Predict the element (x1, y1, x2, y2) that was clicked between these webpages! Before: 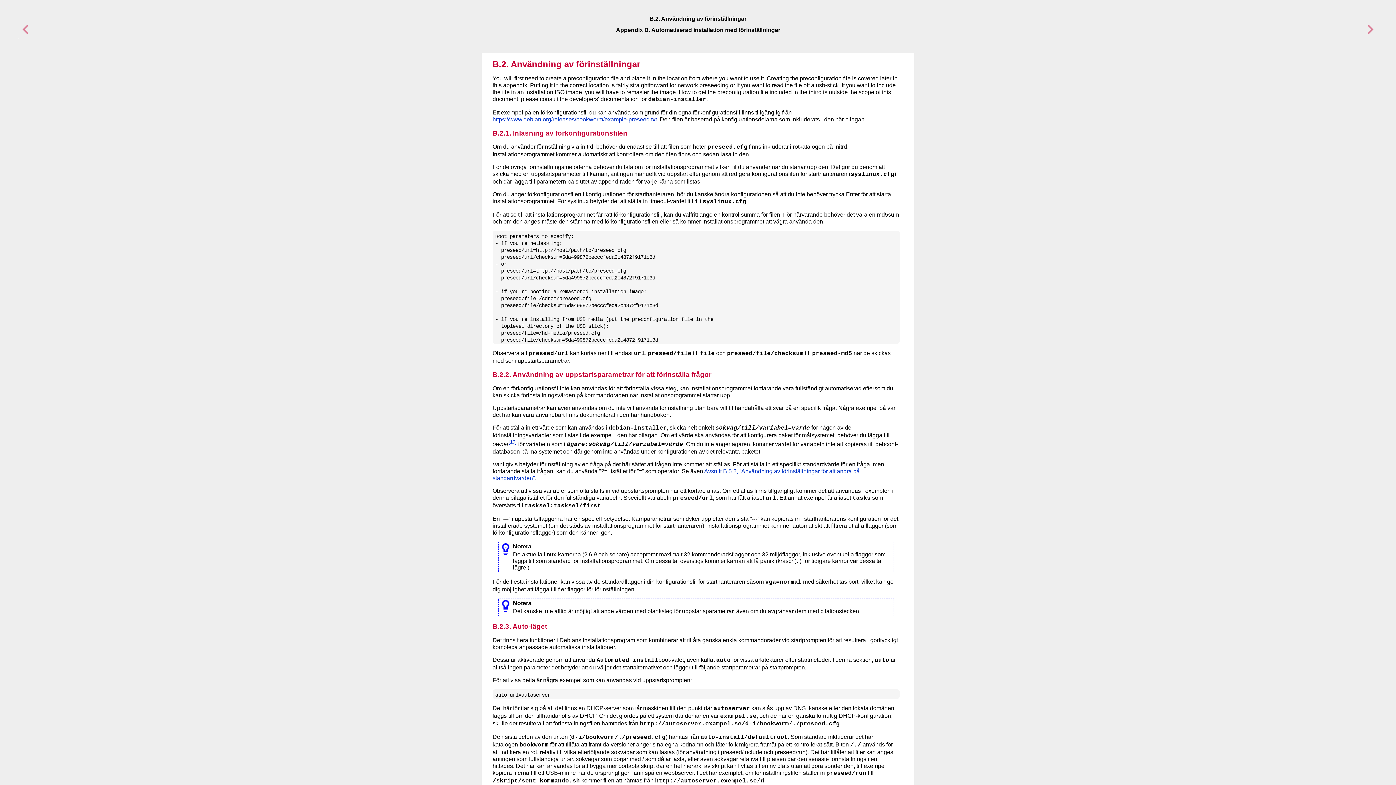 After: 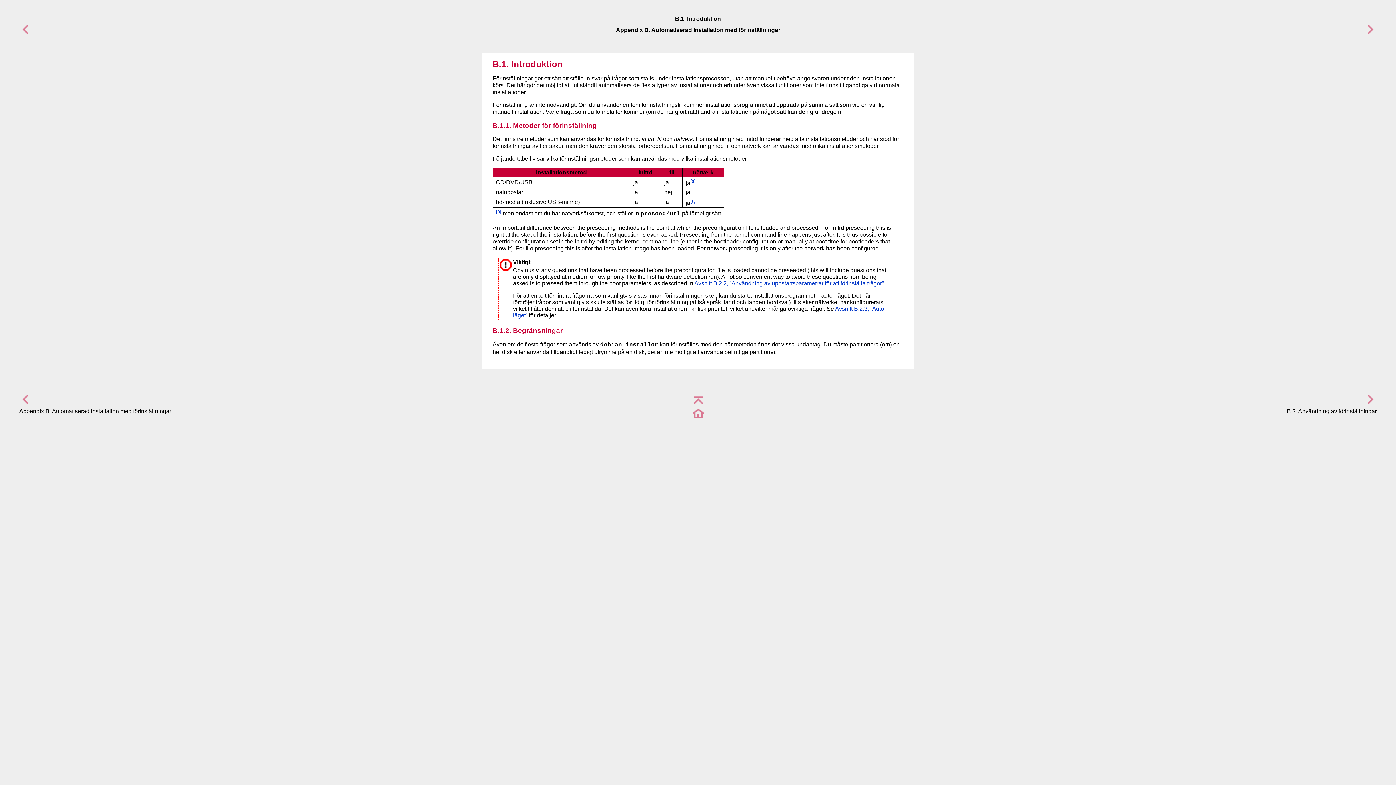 Action: bbox: (19, 30, 30, 36)